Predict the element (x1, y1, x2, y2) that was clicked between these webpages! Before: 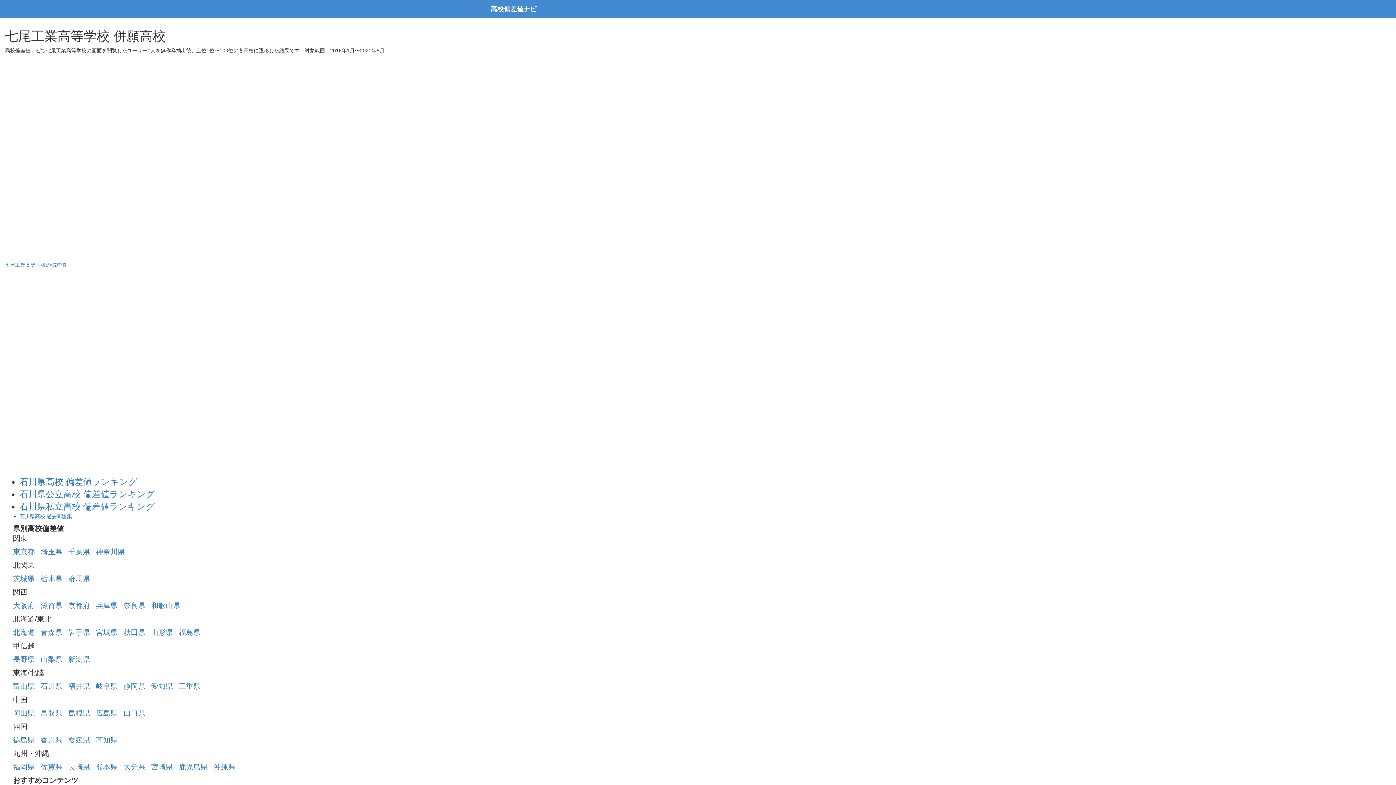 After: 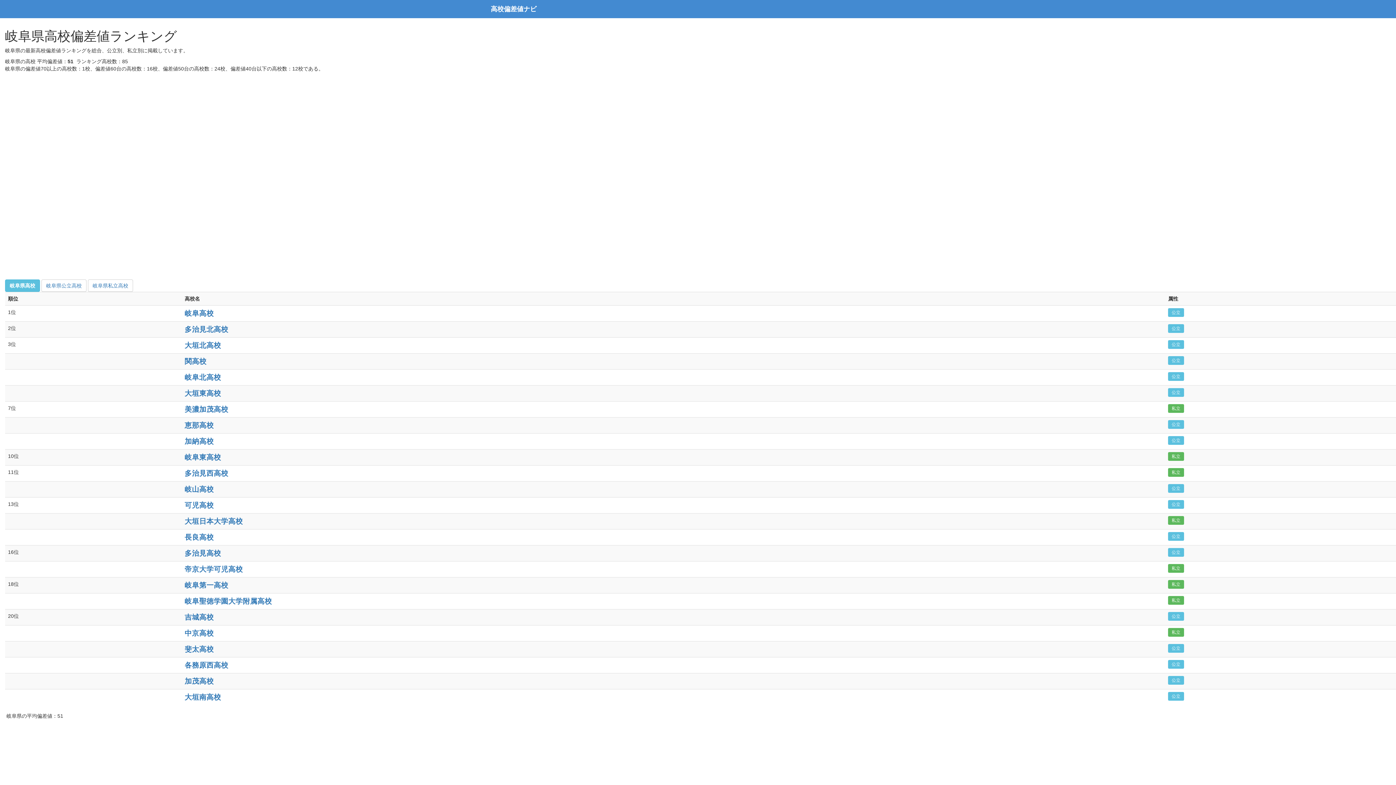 Action: label: 岐阜県 bbox: (96, 682, 117, 690)